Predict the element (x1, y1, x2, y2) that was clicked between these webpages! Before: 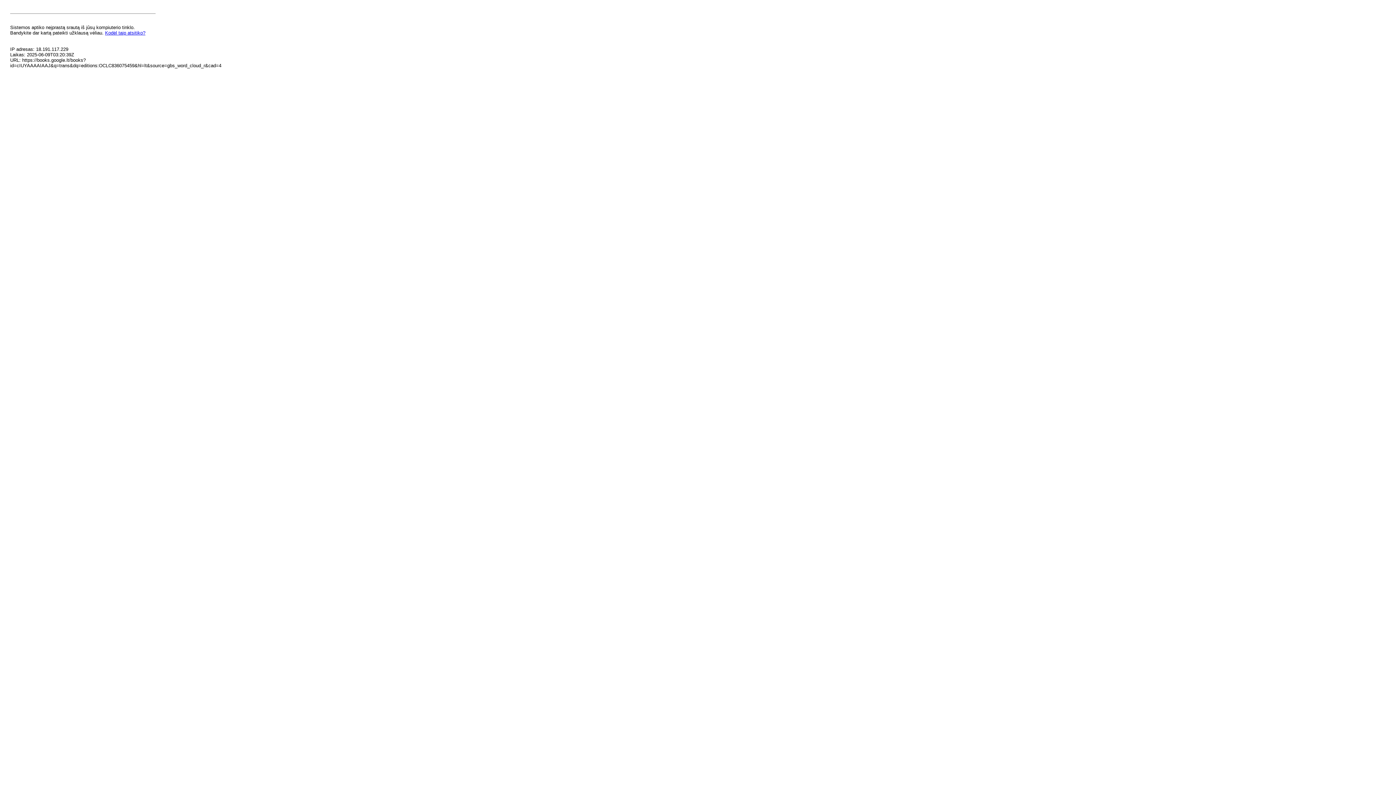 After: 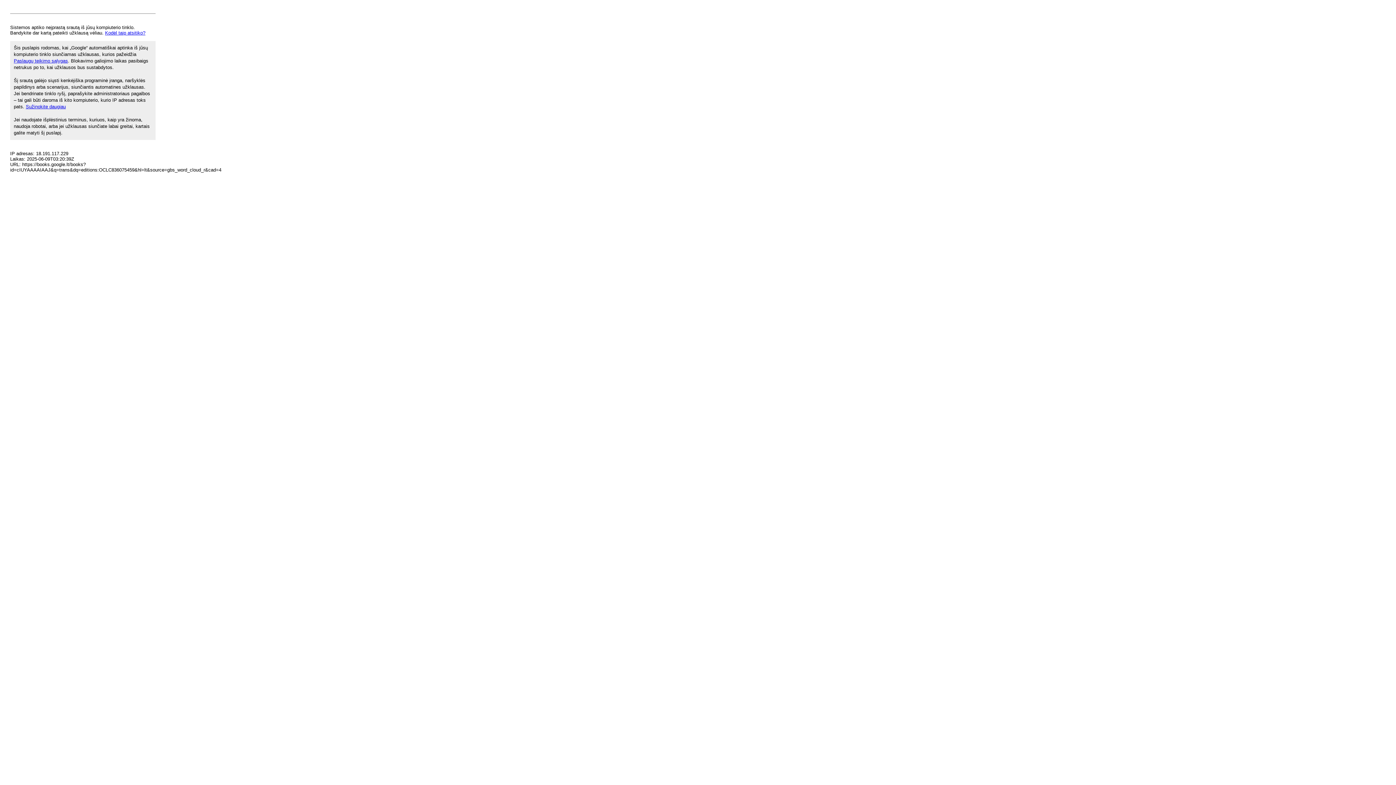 Action: label: Kodėl taip atsitiko? bbox: (105, 30, 145, 35)